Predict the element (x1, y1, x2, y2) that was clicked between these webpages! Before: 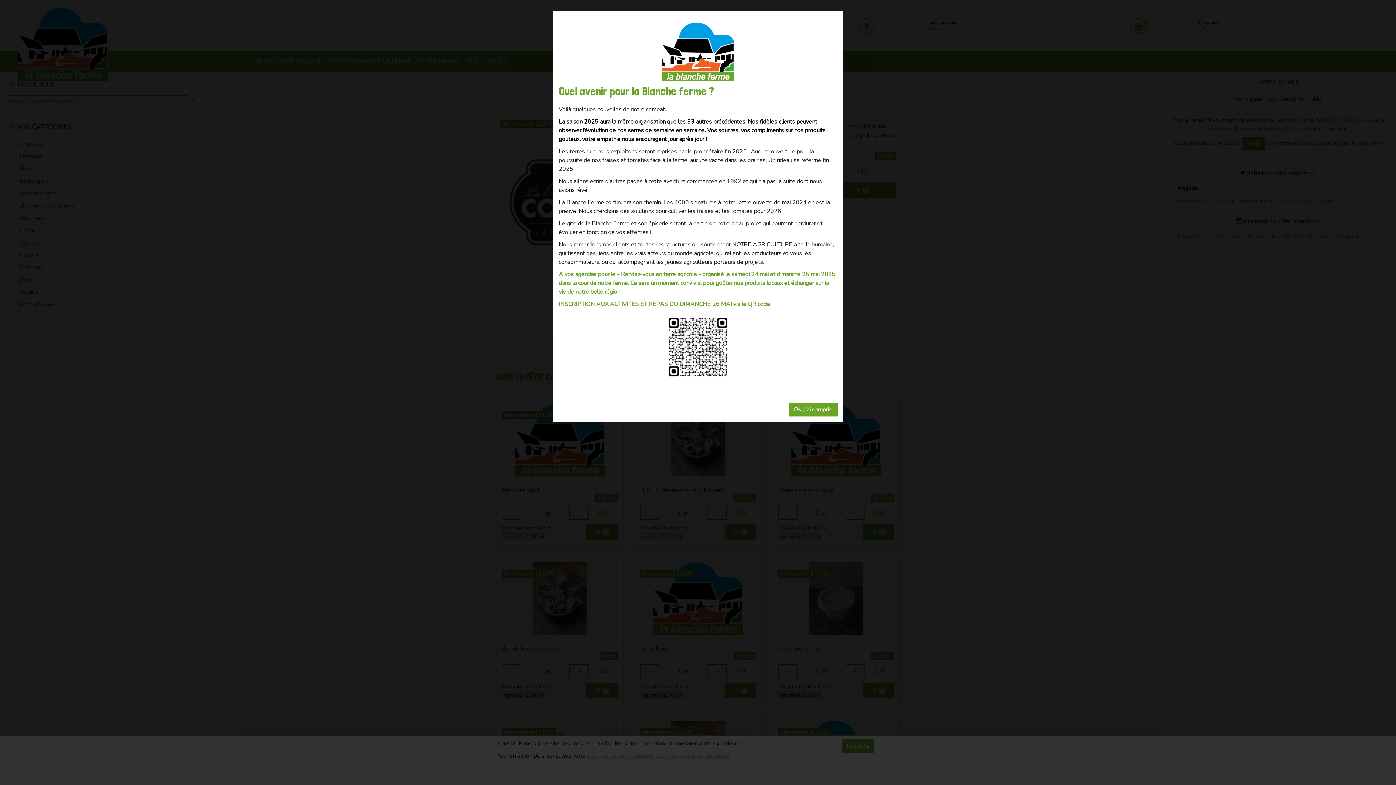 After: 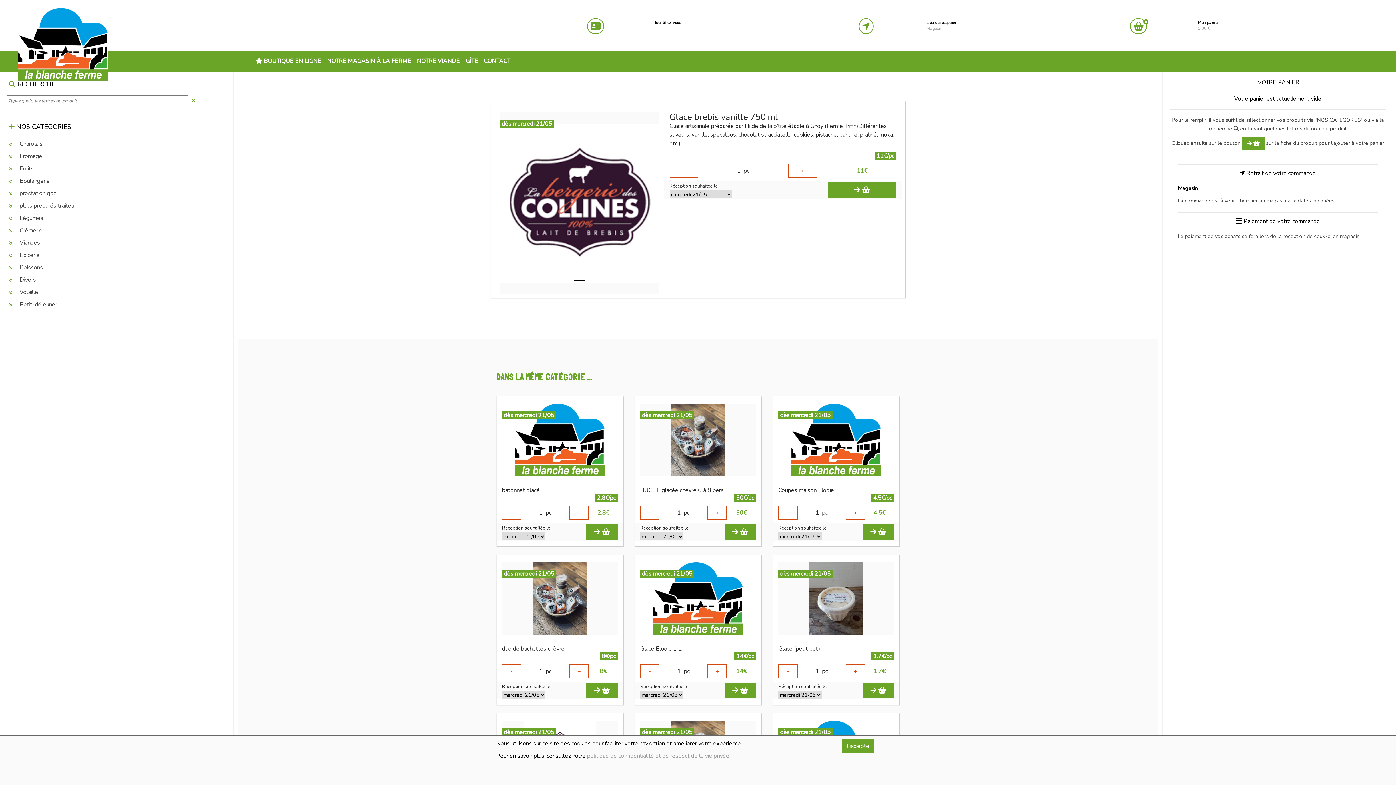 Action: label: OK, j'ai compris. bbox: (789, 402, 837, 416)